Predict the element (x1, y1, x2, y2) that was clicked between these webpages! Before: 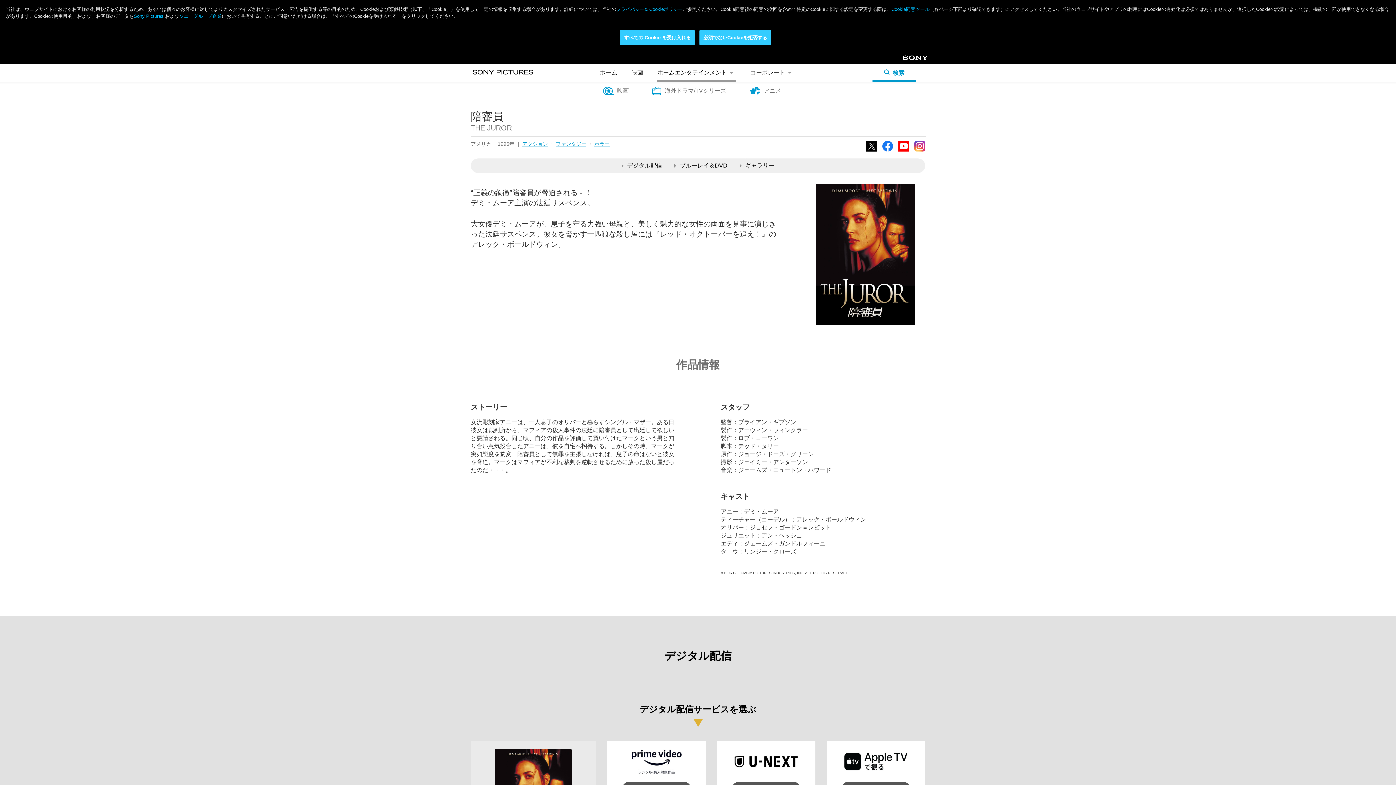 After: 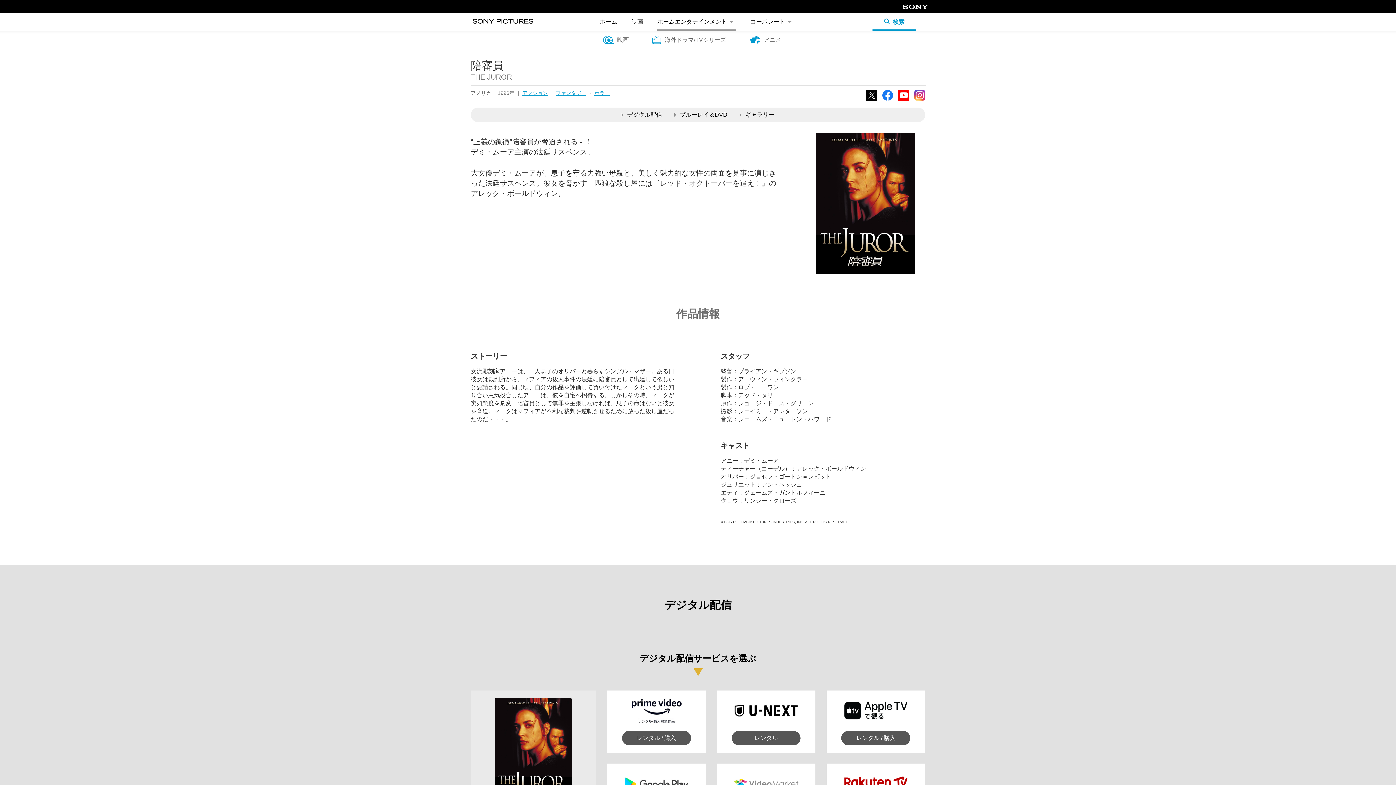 Action: label: すべての Cookie を受け入れる bbox: (620, 30, 694, 45)